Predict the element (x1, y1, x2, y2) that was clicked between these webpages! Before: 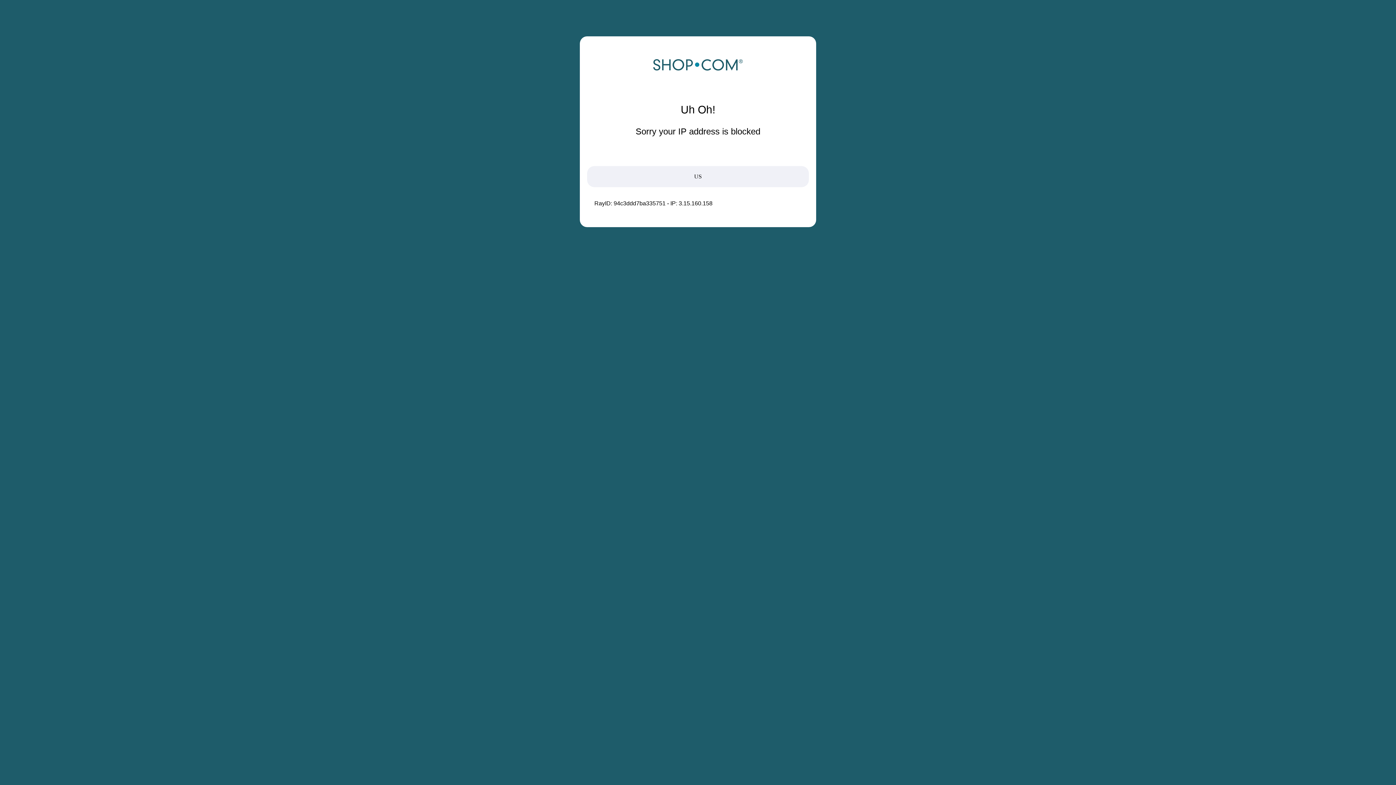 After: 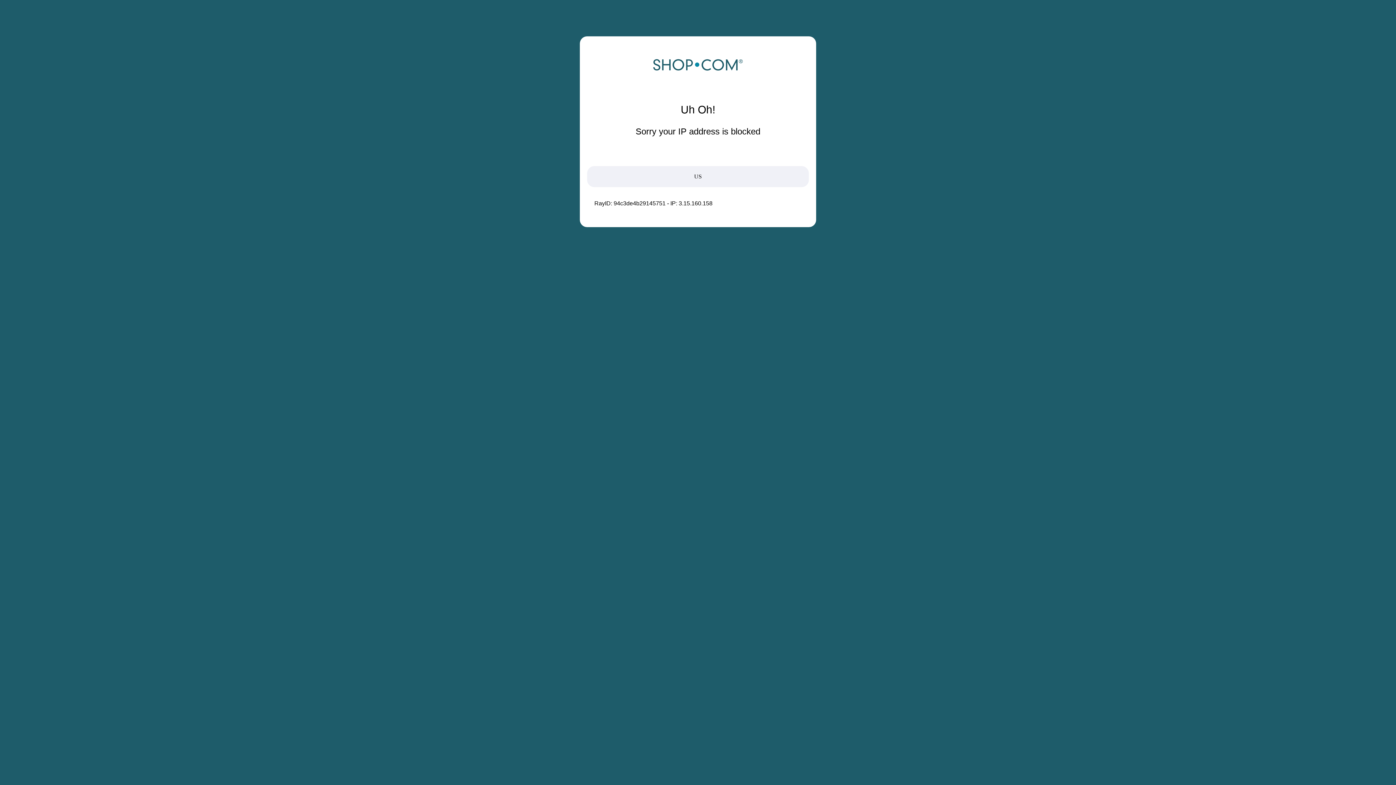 Action: bbox: (652, 68, 743, 74)